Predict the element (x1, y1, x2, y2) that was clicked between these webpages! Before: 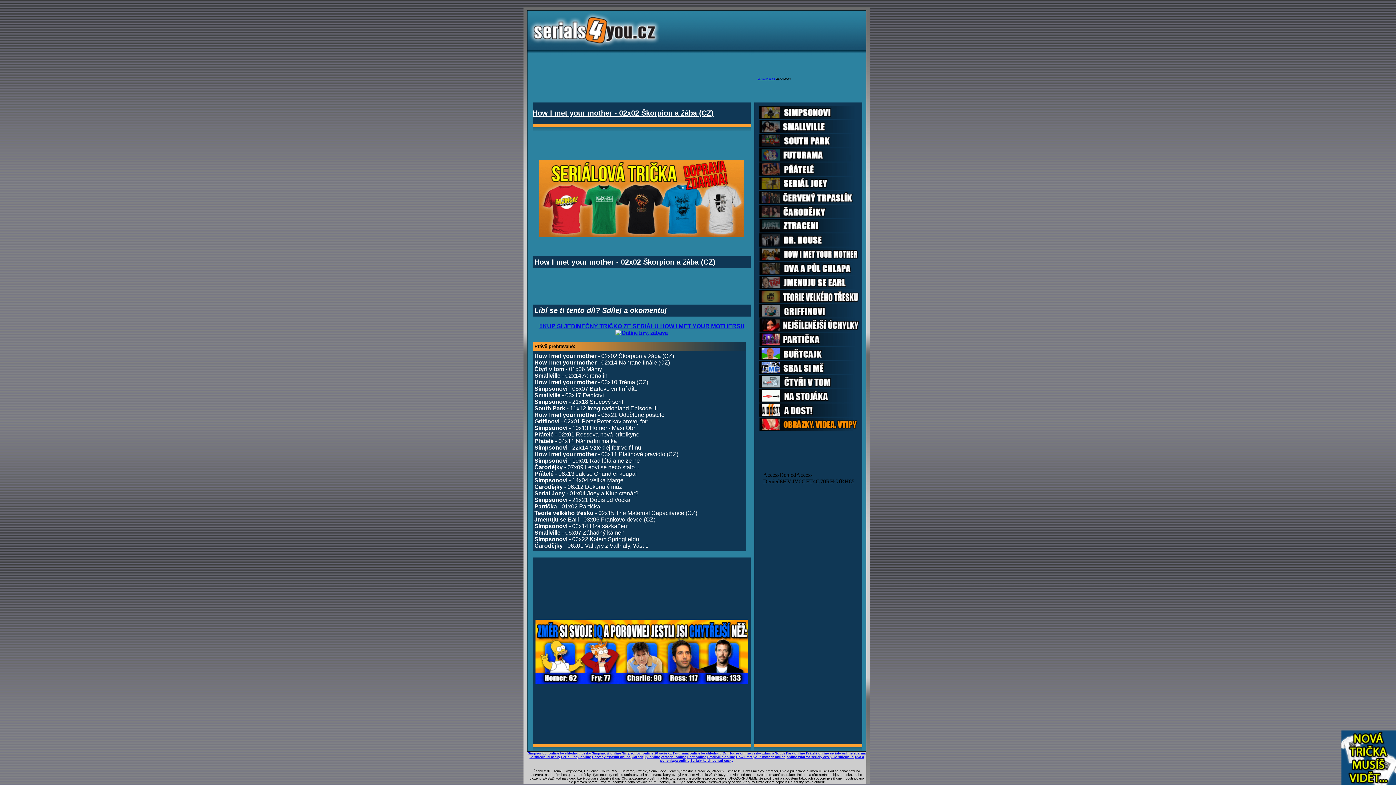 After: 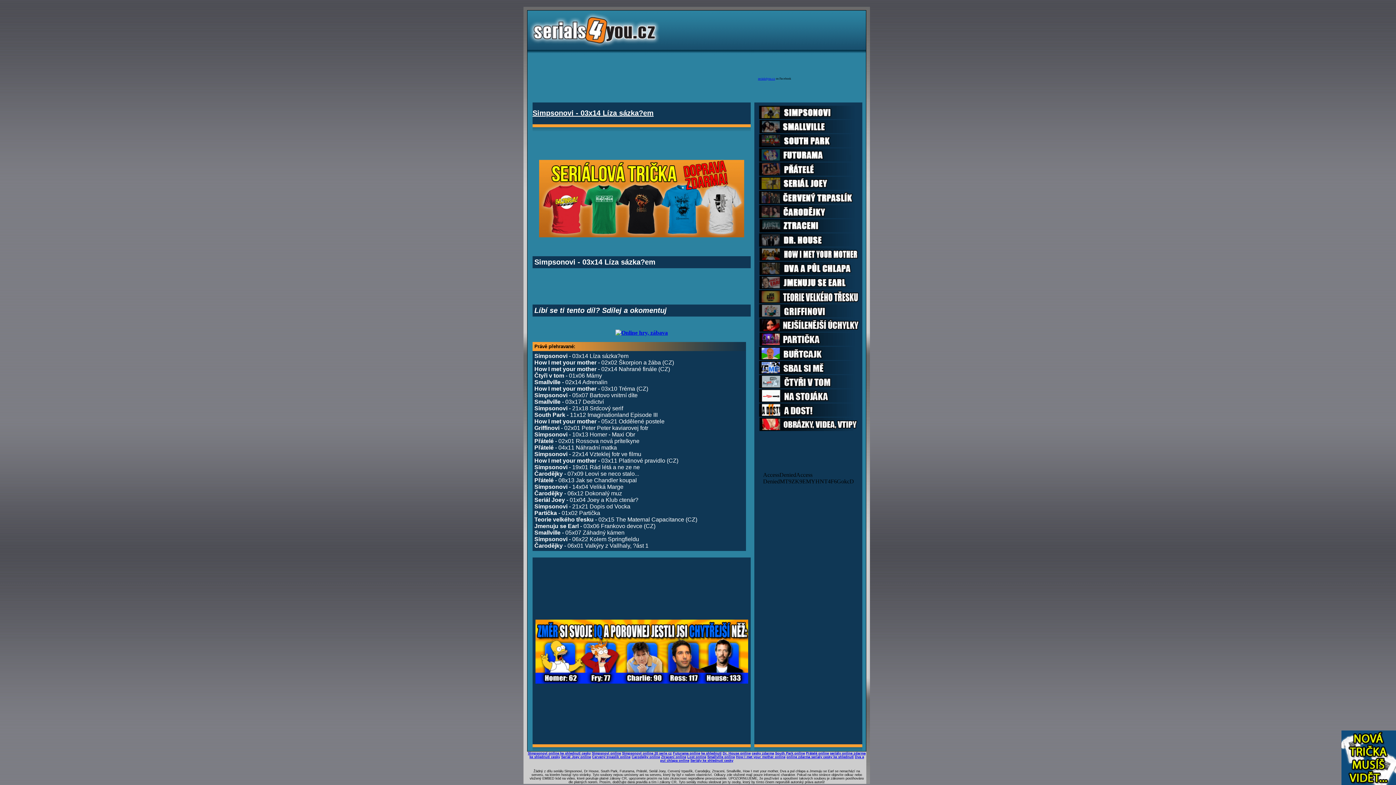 Action: label: Simpsonovi - 03x14 Líza sázka?em bbox: (534, 523, 628, 529)